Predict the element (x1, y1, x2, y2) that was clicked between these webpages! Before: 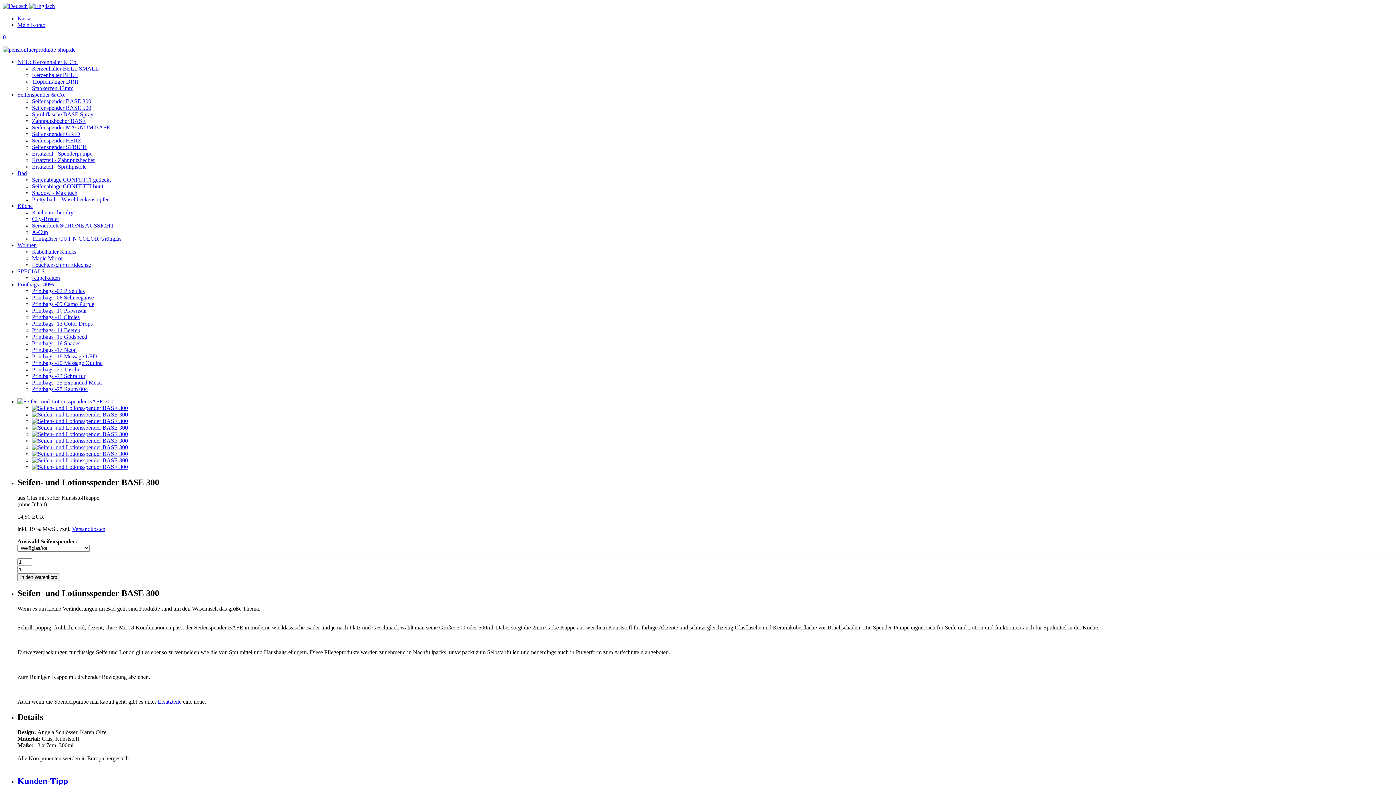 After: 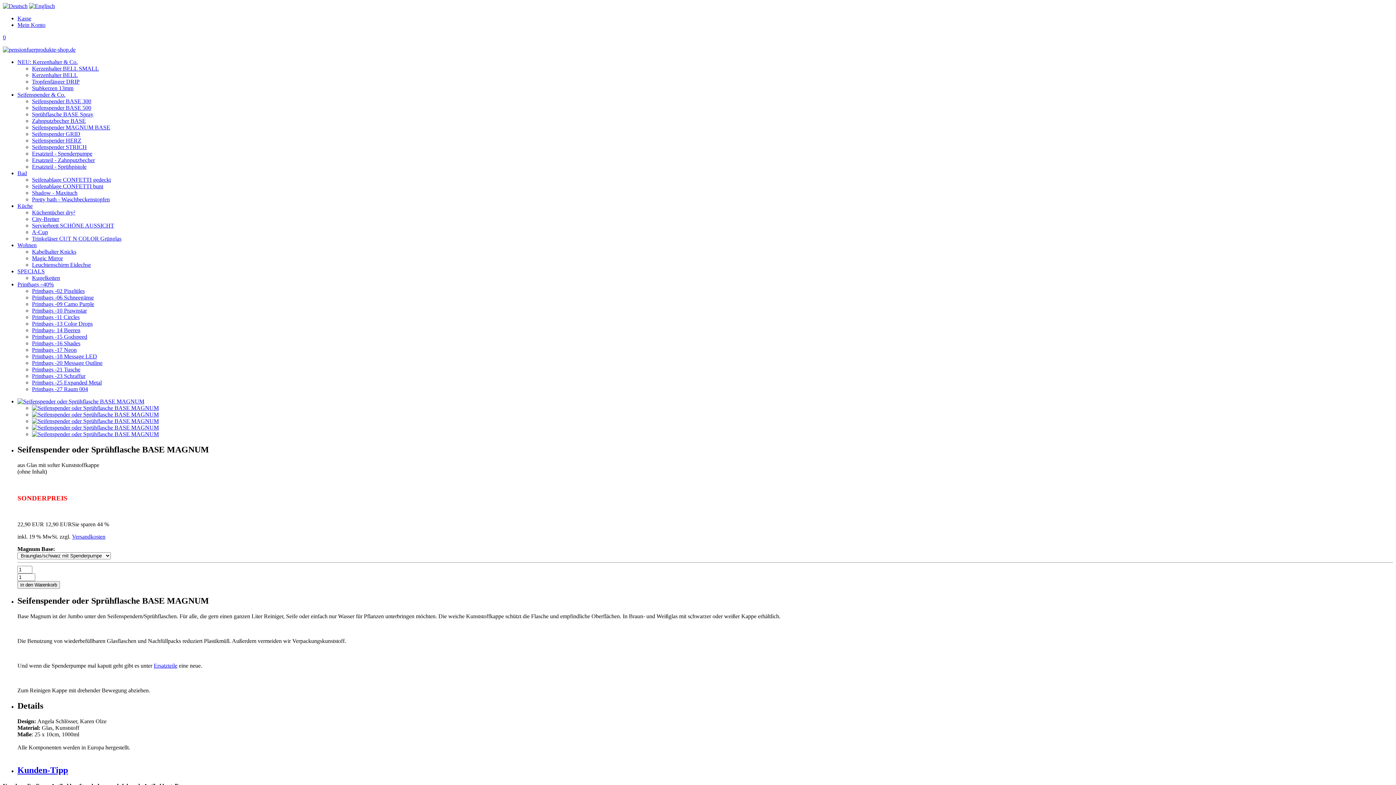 Action: bbox: (32, 124, 110, 130) label: Seifenspender MAGNUM BASE